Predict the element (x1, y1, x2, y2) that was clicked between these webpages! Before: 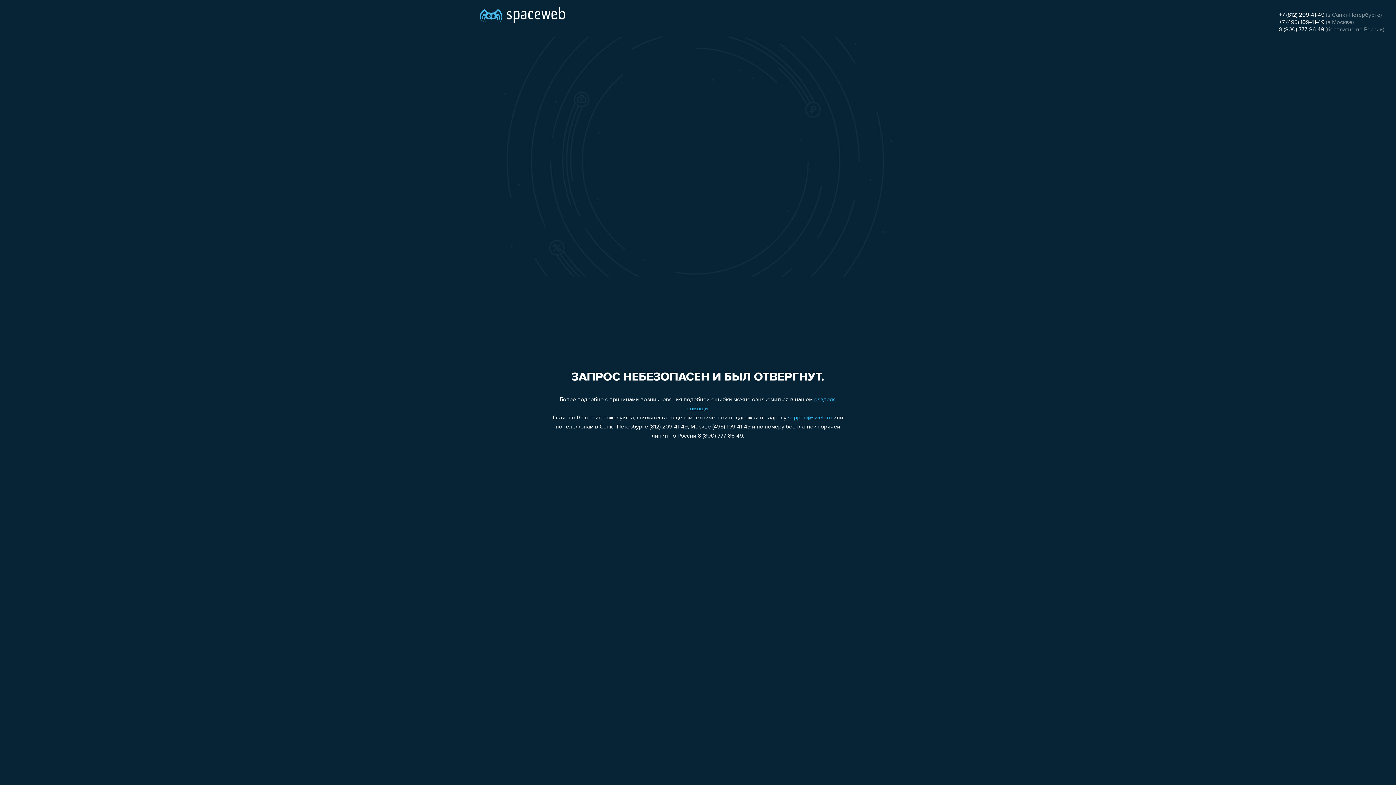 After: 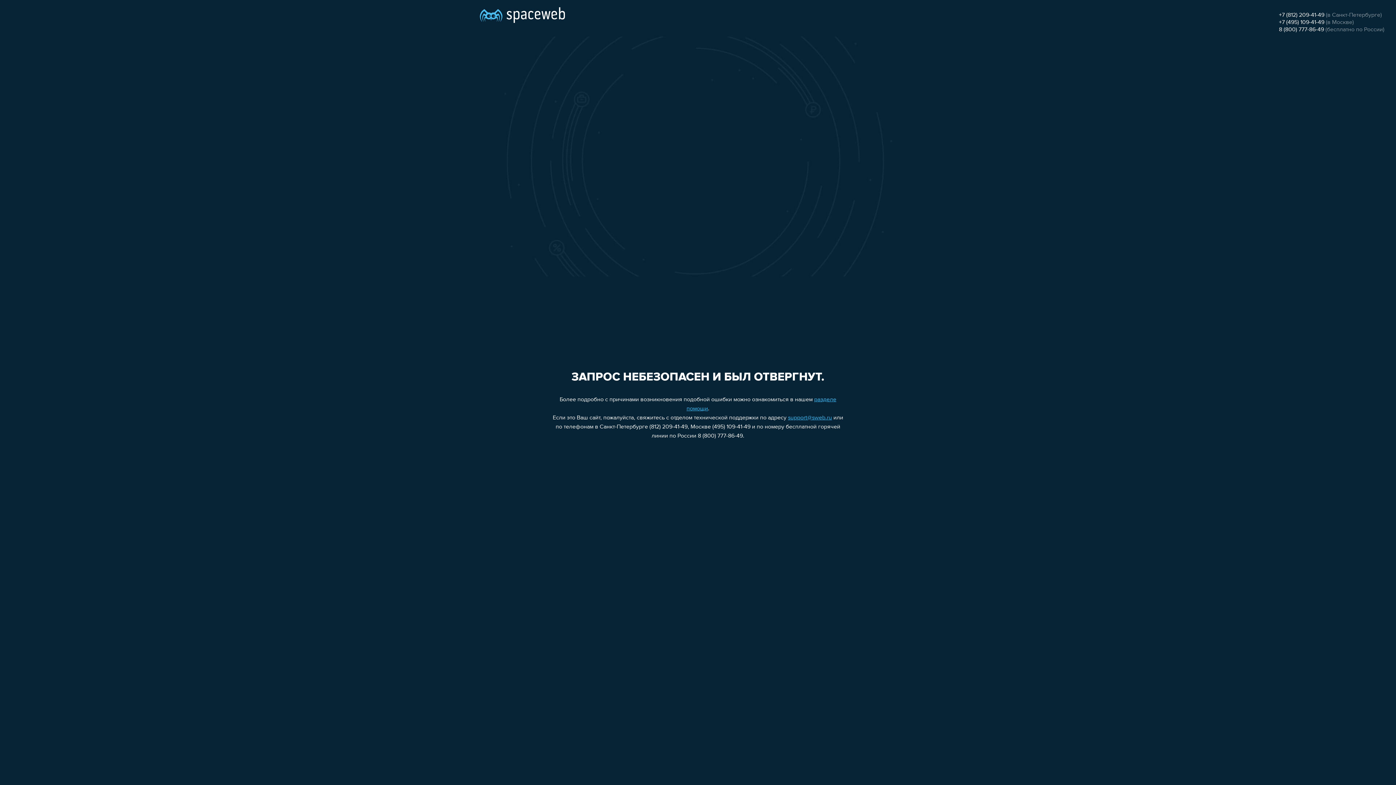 Action: bbox: (1279, 26, 1324, 32) label: 8 (800) 777-86-49